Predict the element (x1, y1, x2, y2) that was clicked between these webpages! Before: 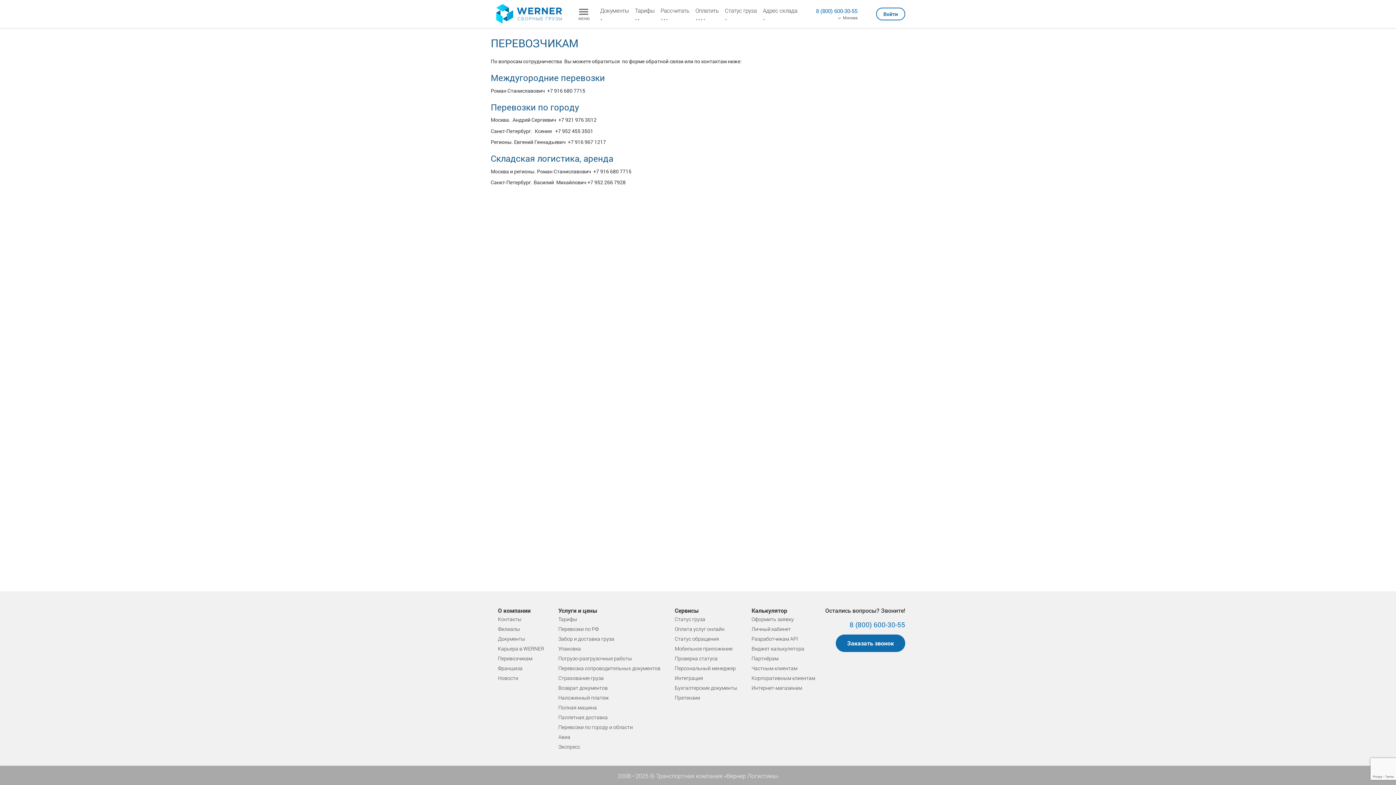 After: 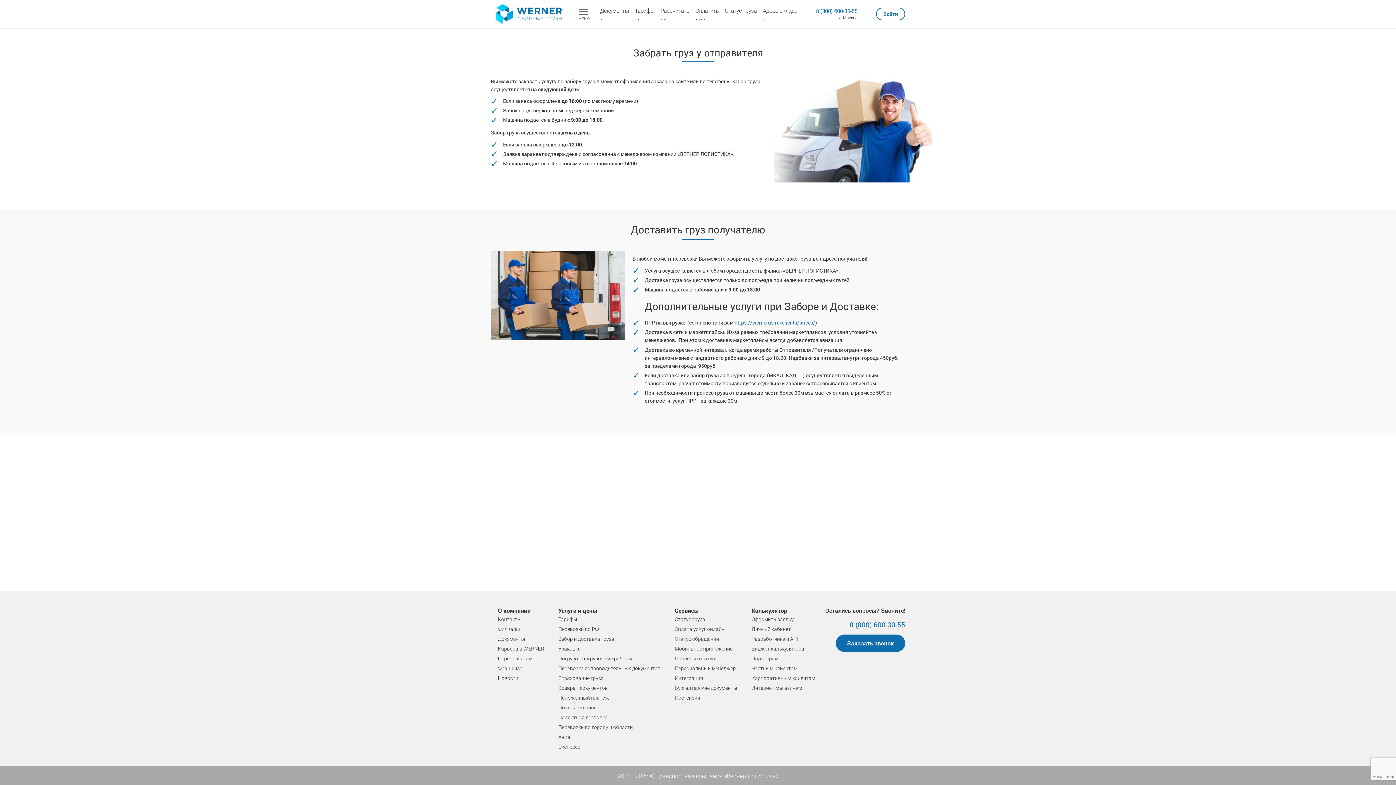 Action: label: Забор и доставка груза bbox: (558, 635, 614, 642)